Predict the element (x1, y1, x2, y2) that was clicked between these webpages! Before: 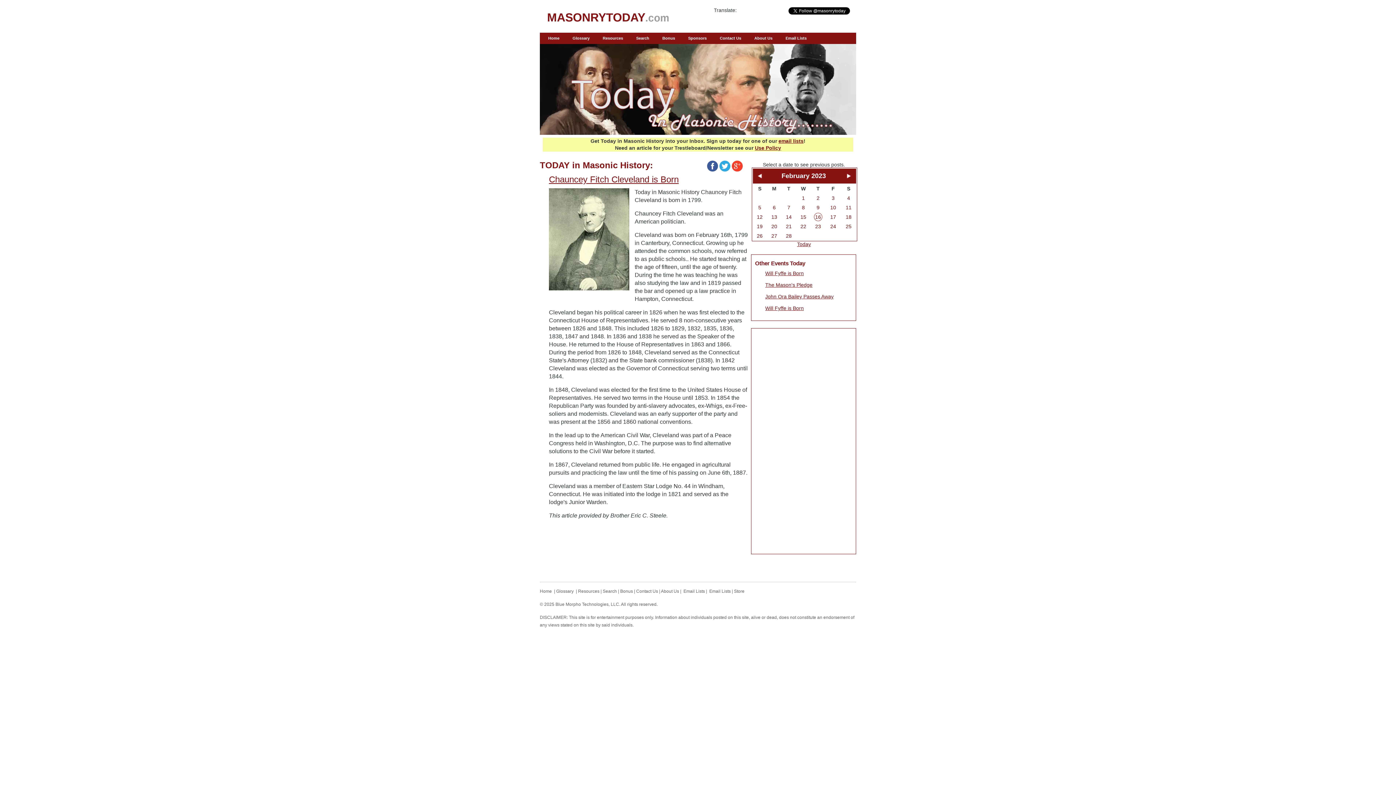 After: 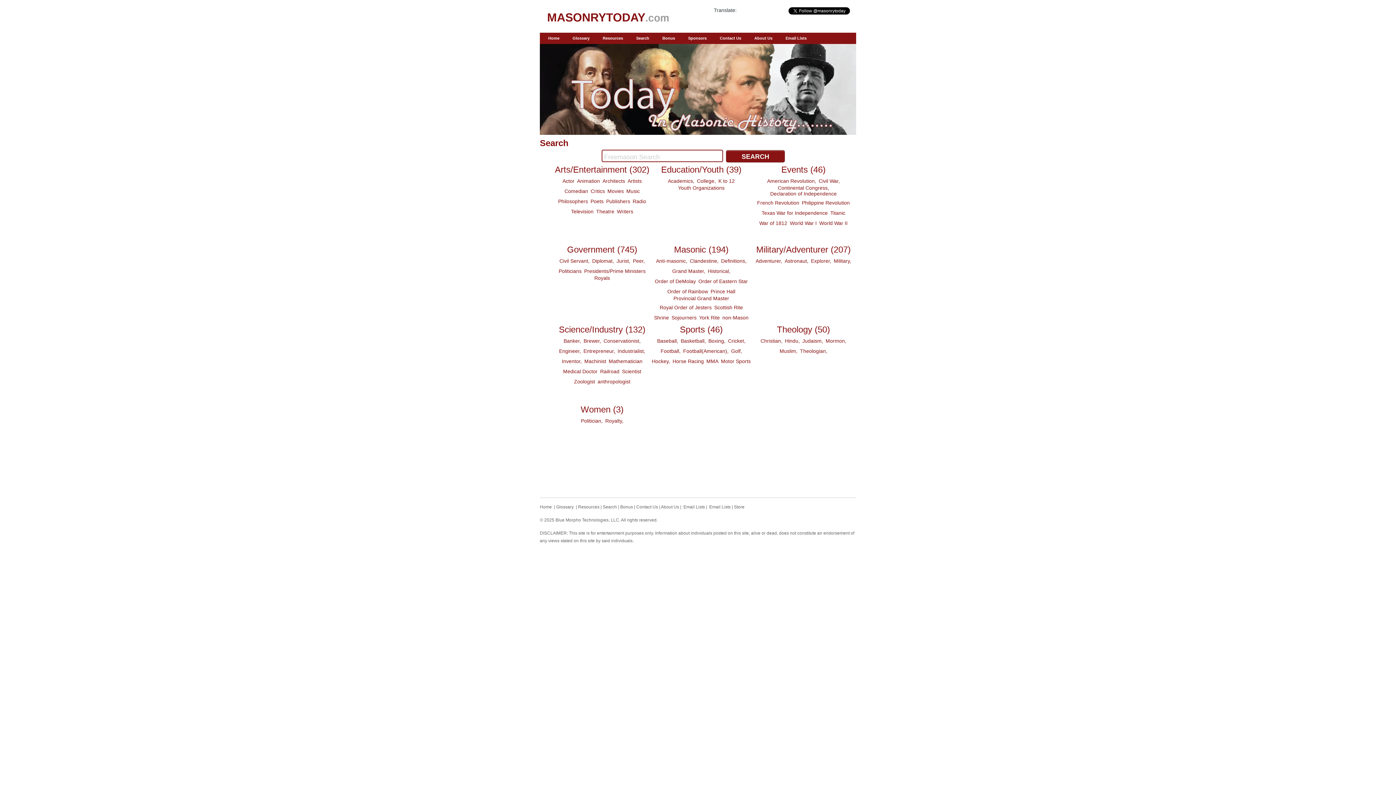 Action: bbox: (631, 32, 654, 43) label: Search